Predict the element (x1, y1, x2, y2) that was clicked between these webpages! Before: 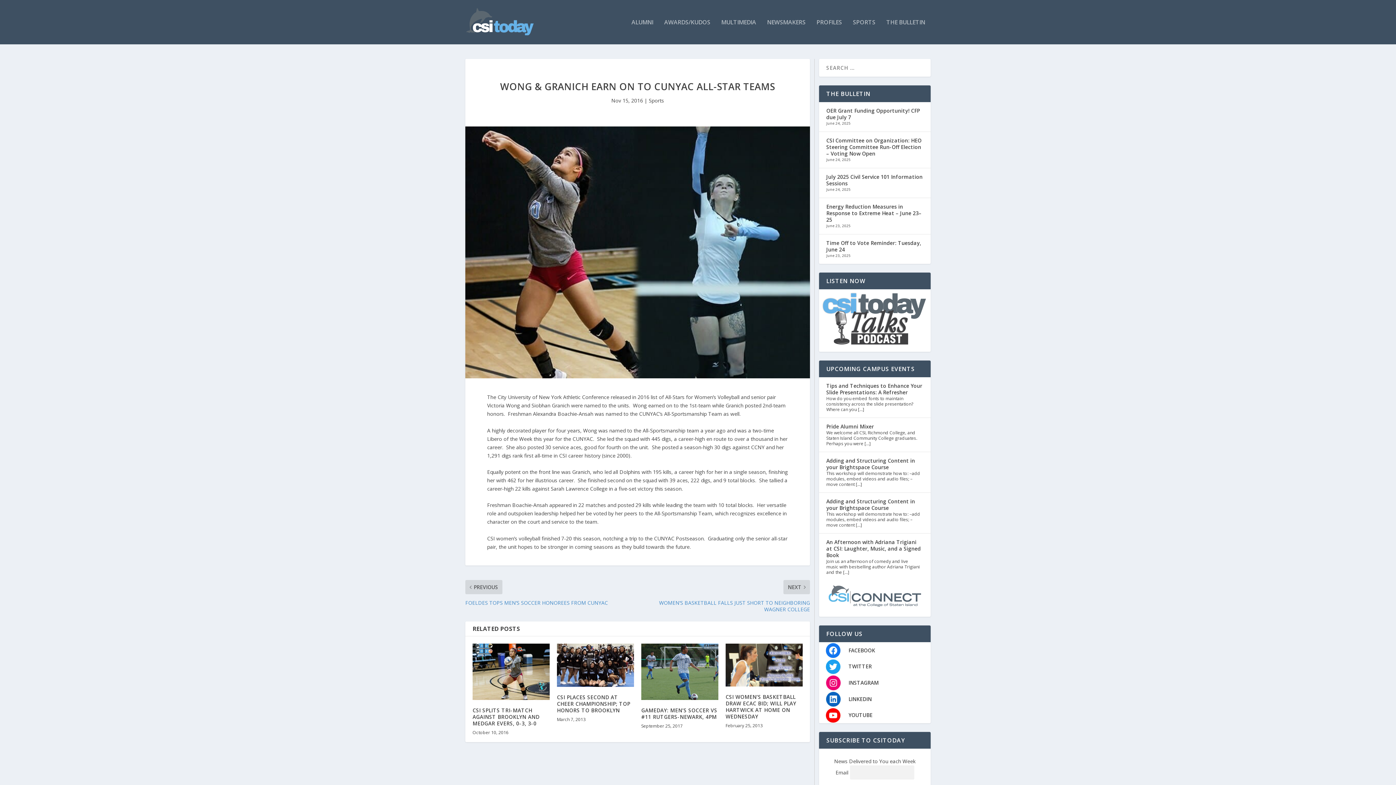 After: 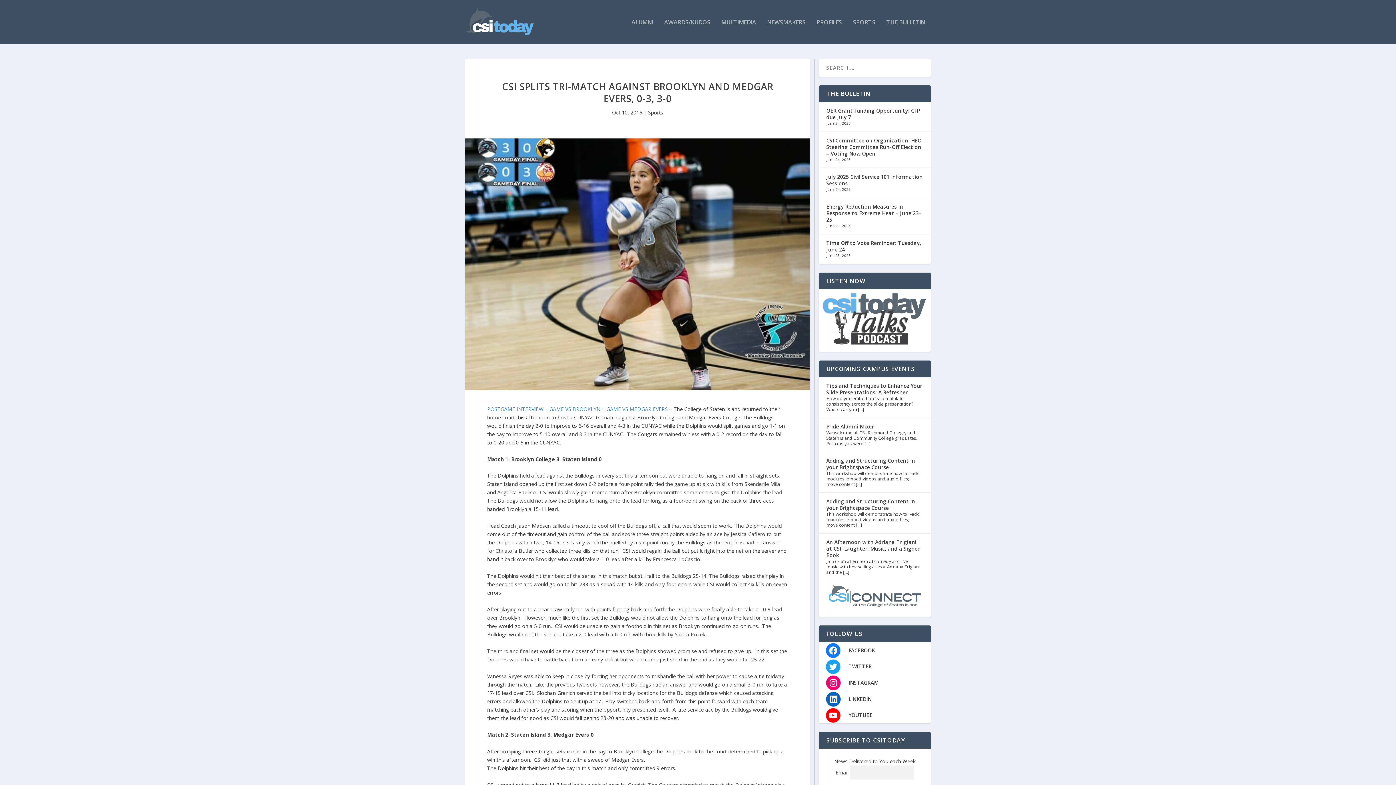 Action: bbox: (472, 643, 549, 700)